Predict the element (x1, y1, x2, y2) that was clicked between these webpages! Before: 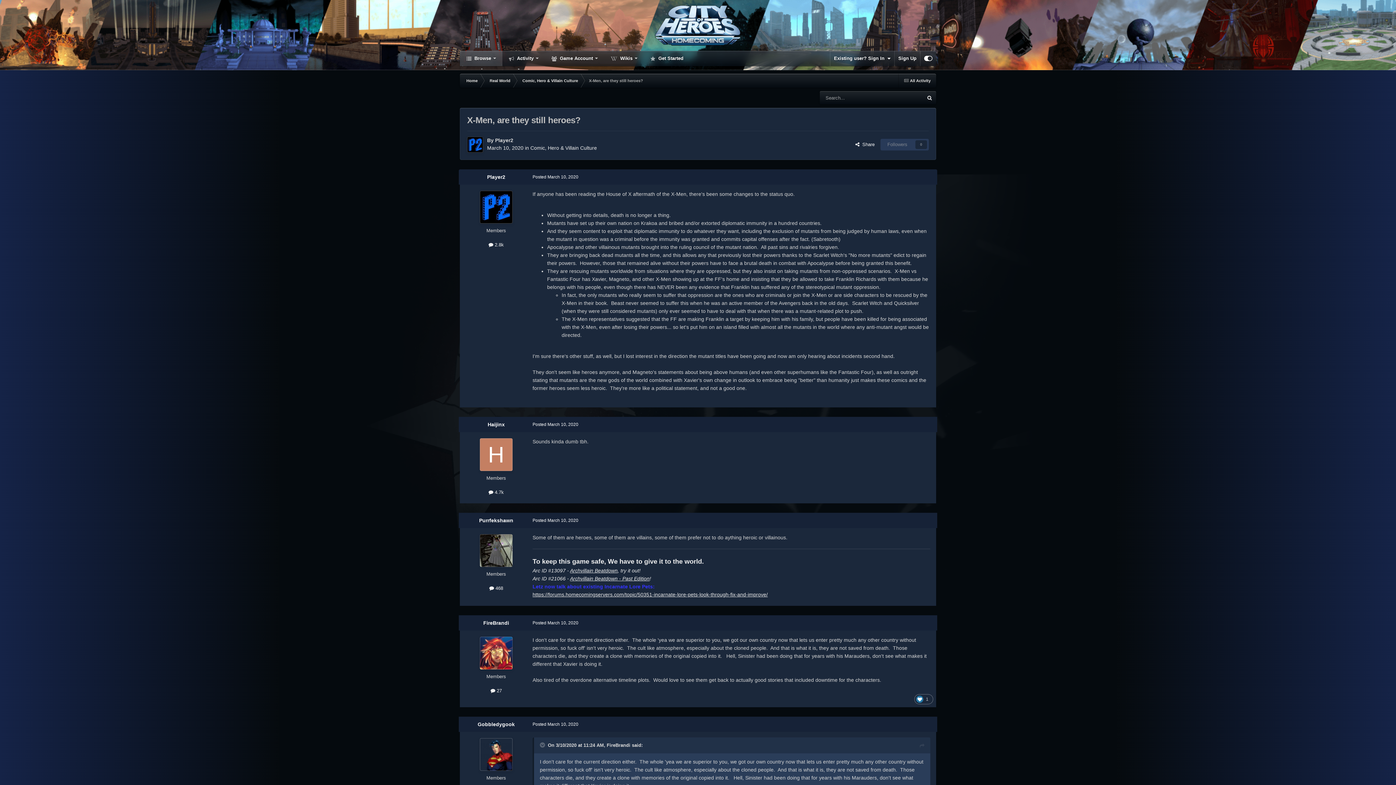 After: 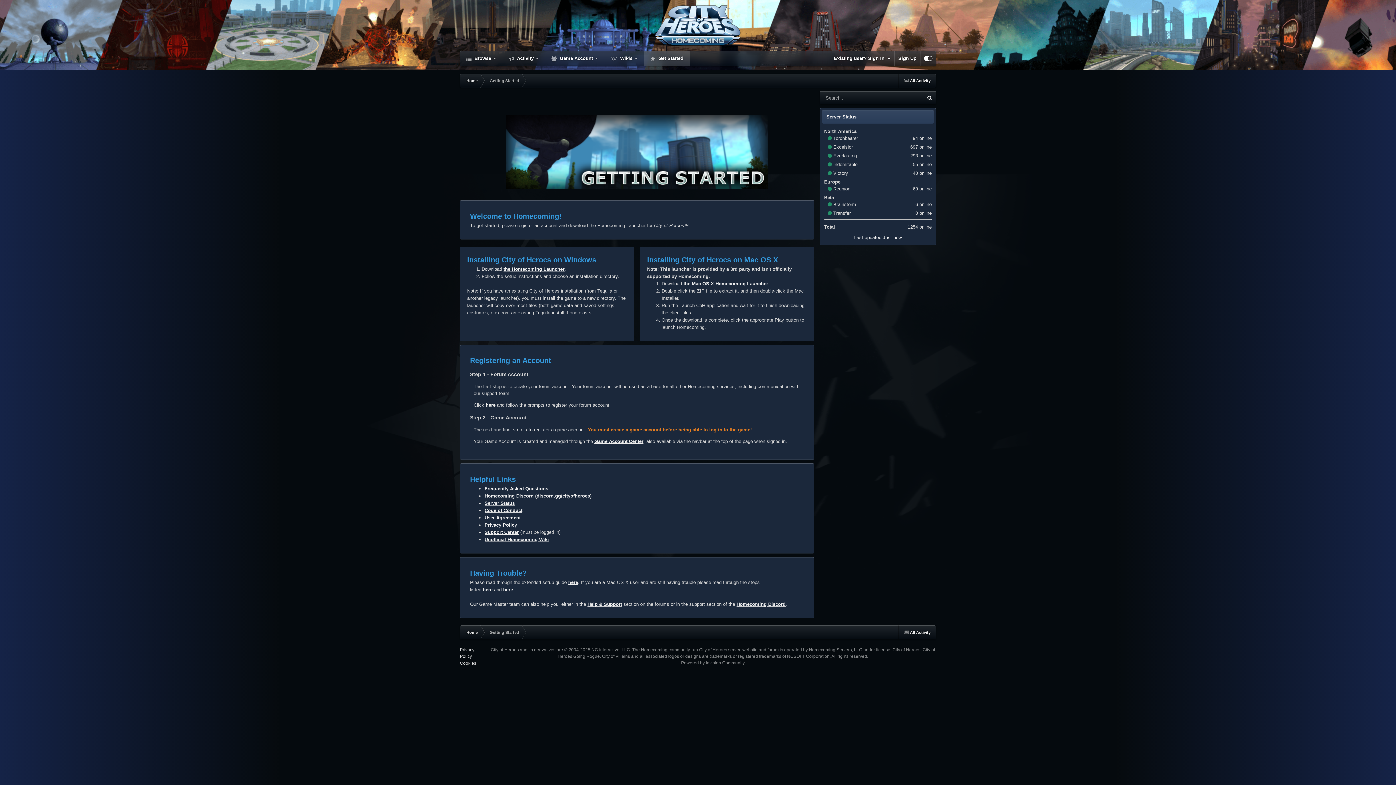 Action: bbox: (644, 50, 690, 66) label:  Get Started